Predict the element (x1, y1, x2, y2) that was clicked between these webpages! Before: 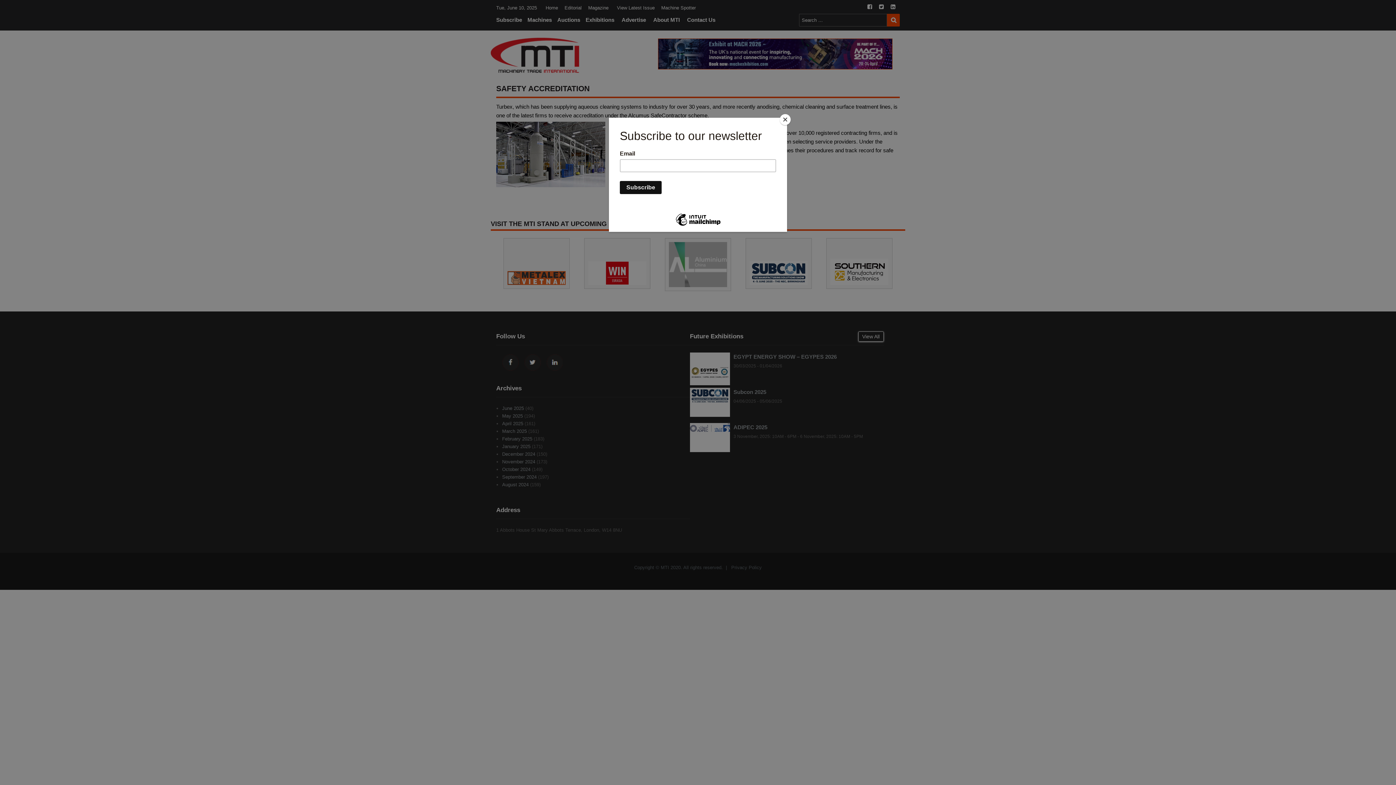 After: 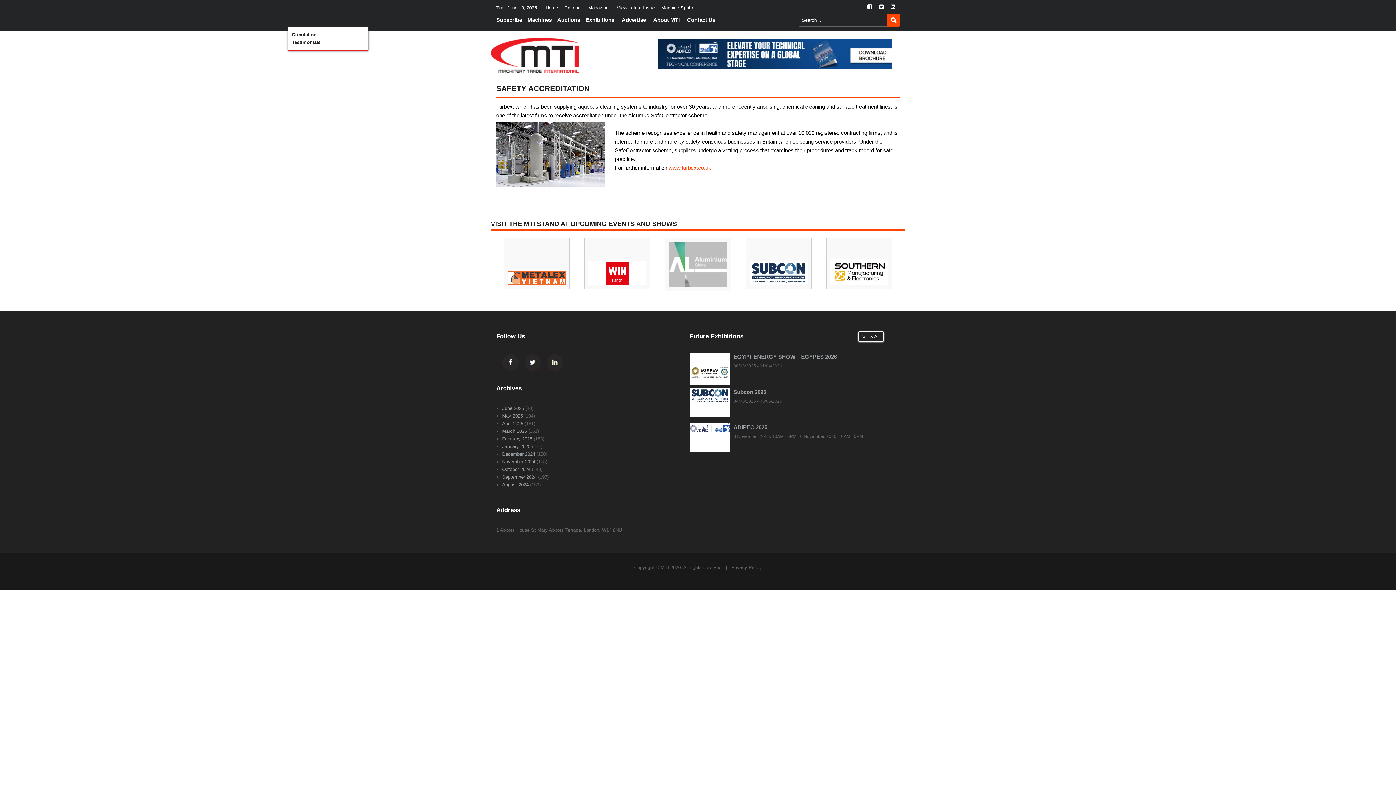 Action: bbox: (780, 114, 790, 125) label: Close